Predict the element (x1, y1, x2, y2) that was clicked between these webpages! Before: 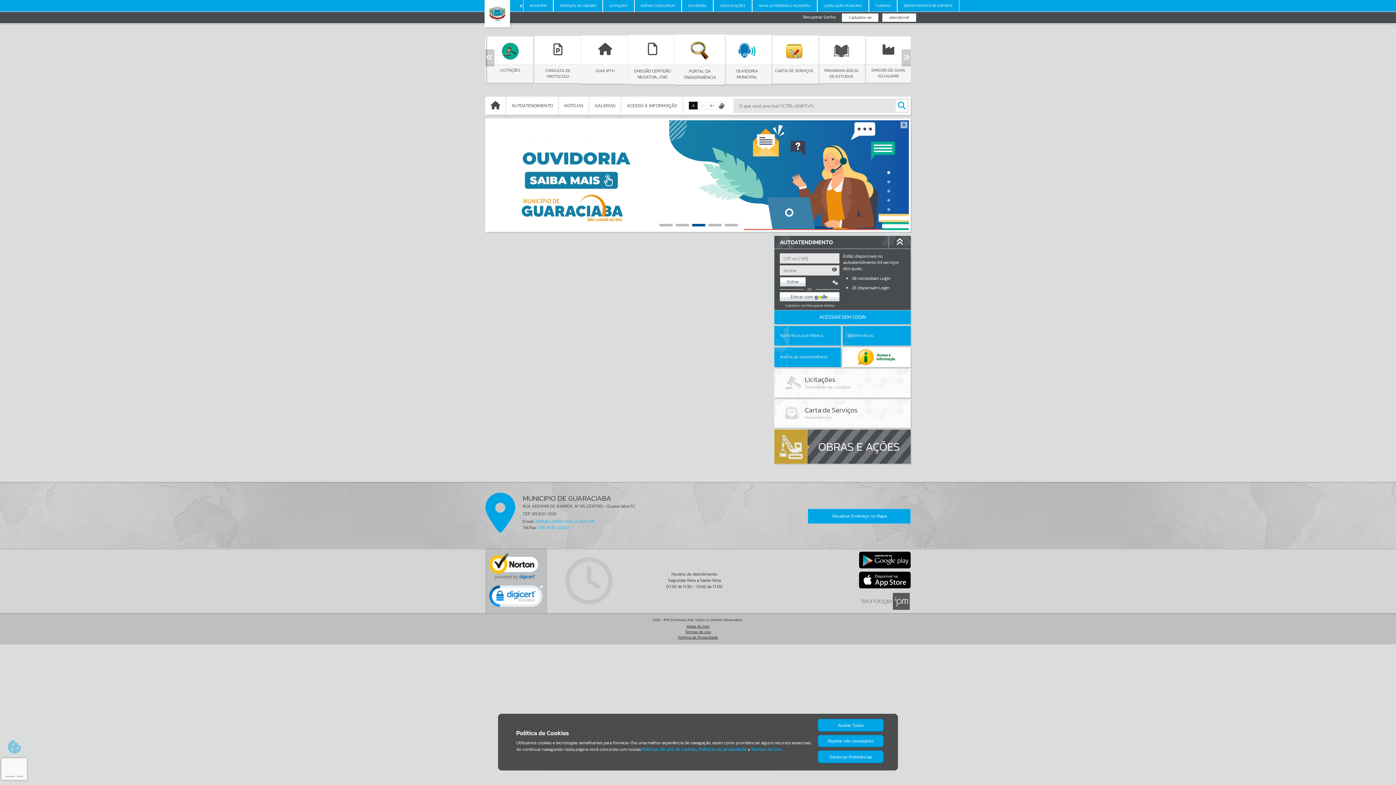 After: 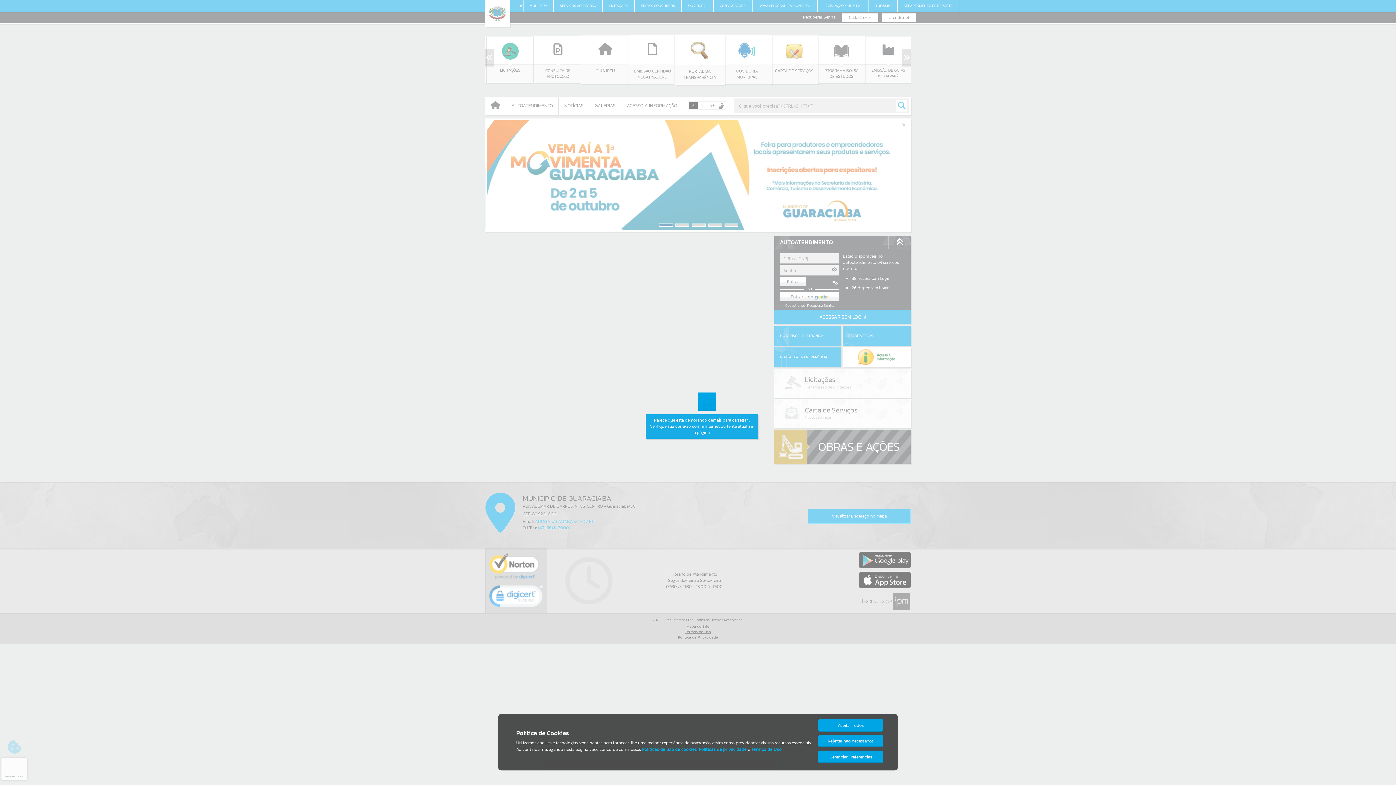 Action: bbox: (780, 292, 839, 301)